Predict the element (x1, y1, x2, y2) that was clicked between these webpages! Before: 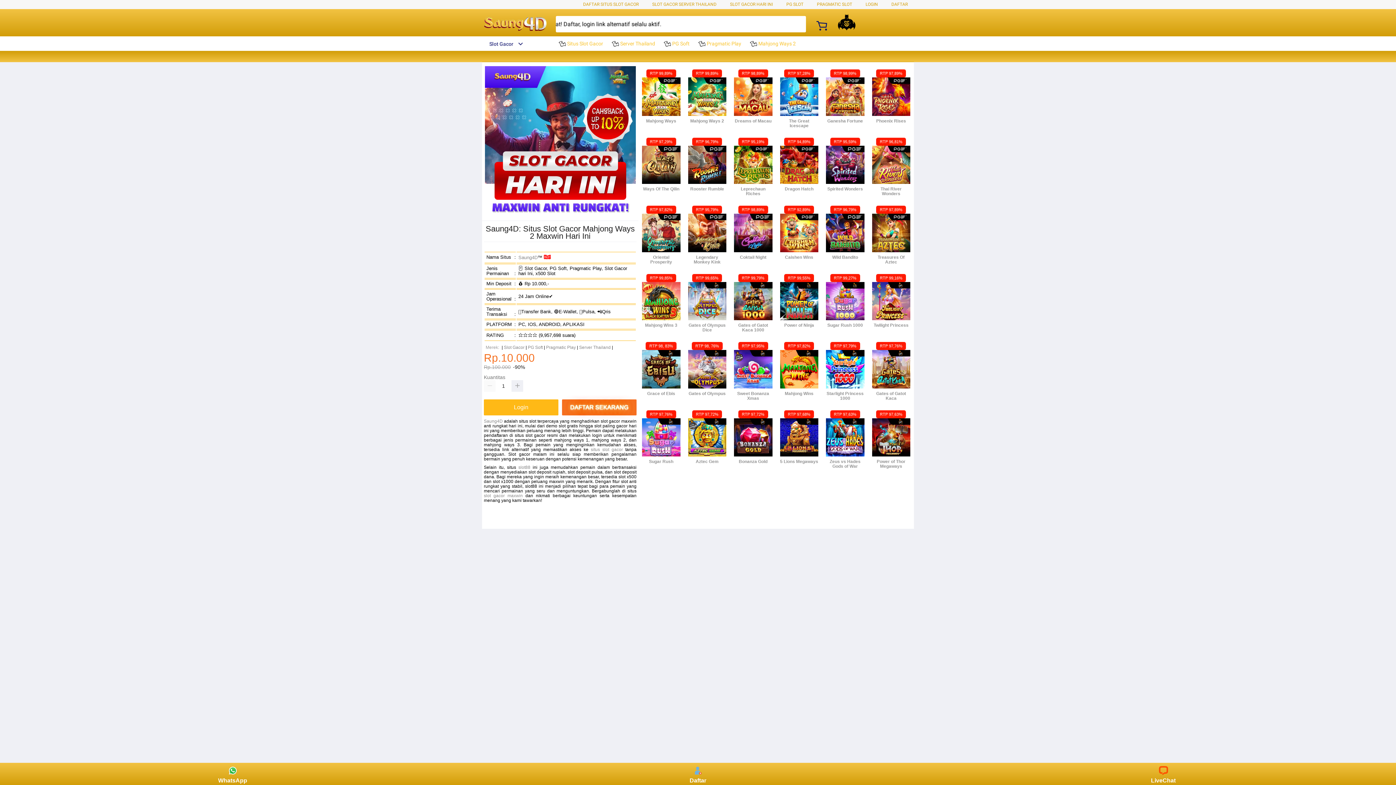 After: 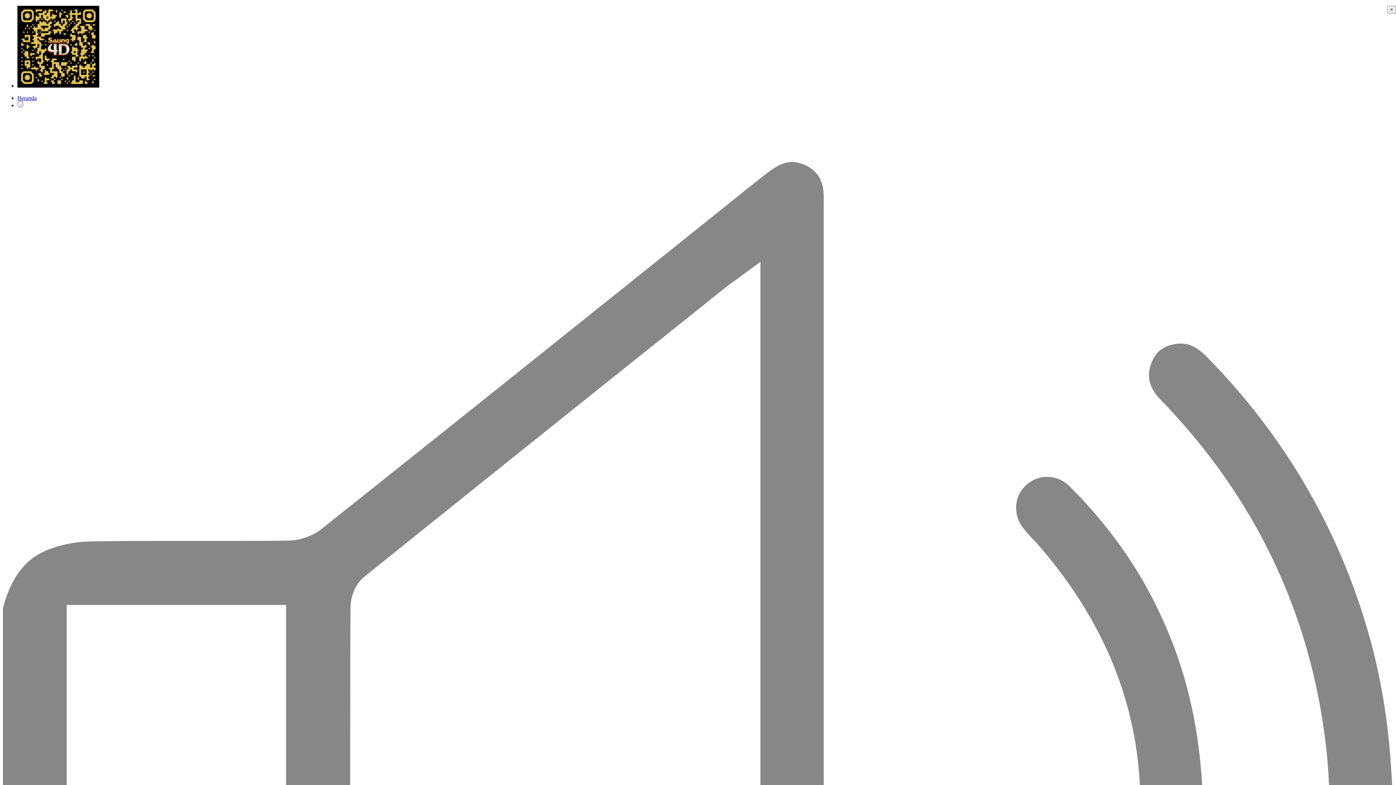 Action: label: DAFTAR SEKARANG bbox: (562, 399, 636, 415)